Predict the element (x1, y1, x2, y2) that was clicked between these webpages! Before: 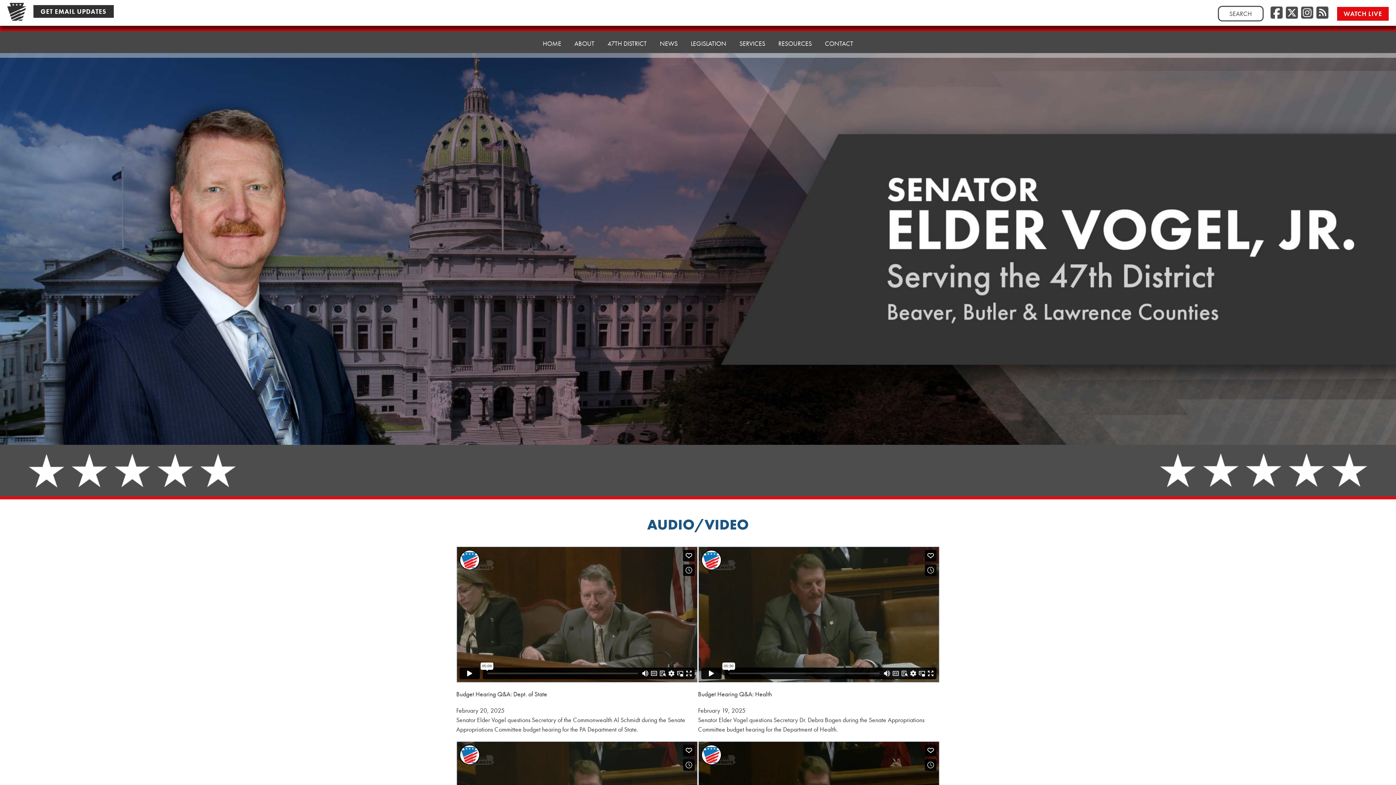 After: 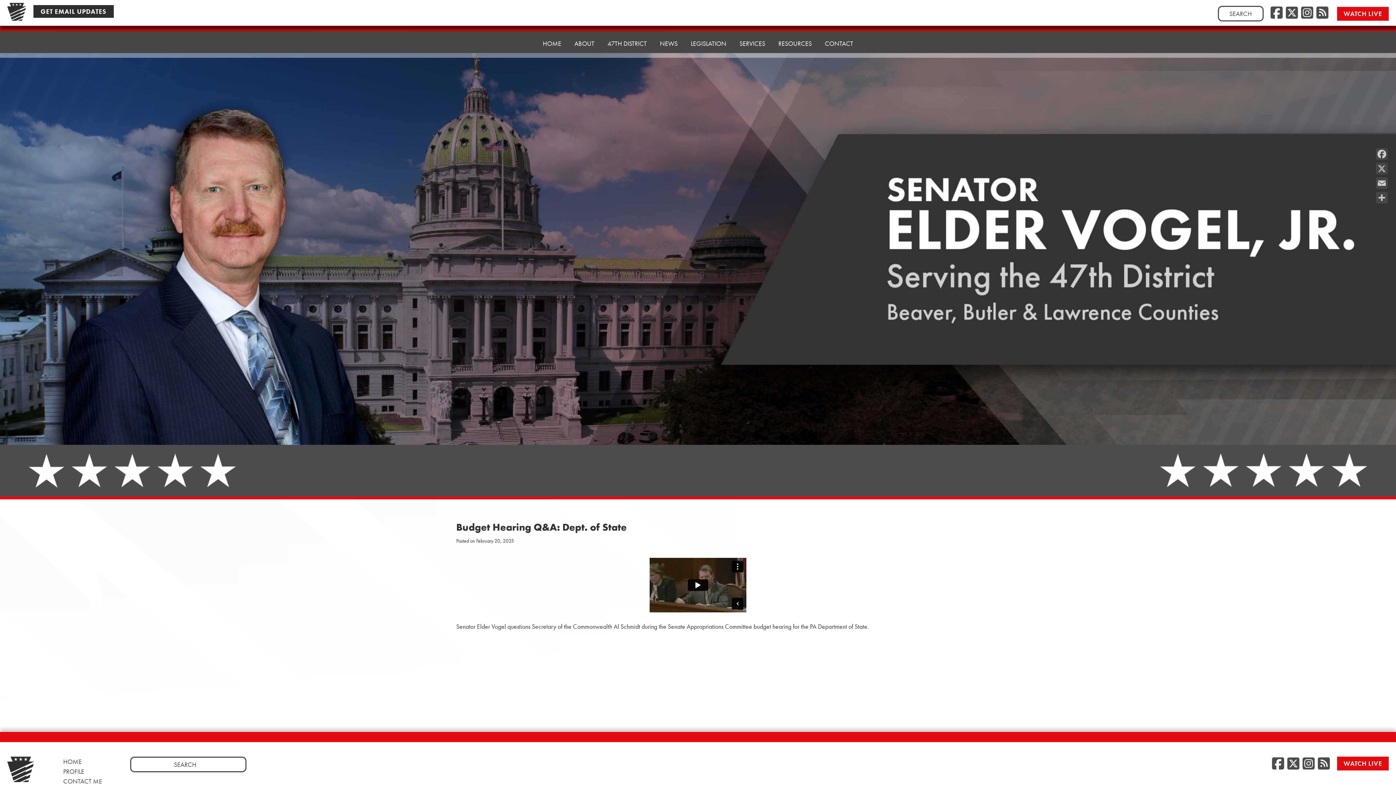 Action: bbox: (456, 690, 547, 698) label: Budget Hearing Q&A: Dept. of State